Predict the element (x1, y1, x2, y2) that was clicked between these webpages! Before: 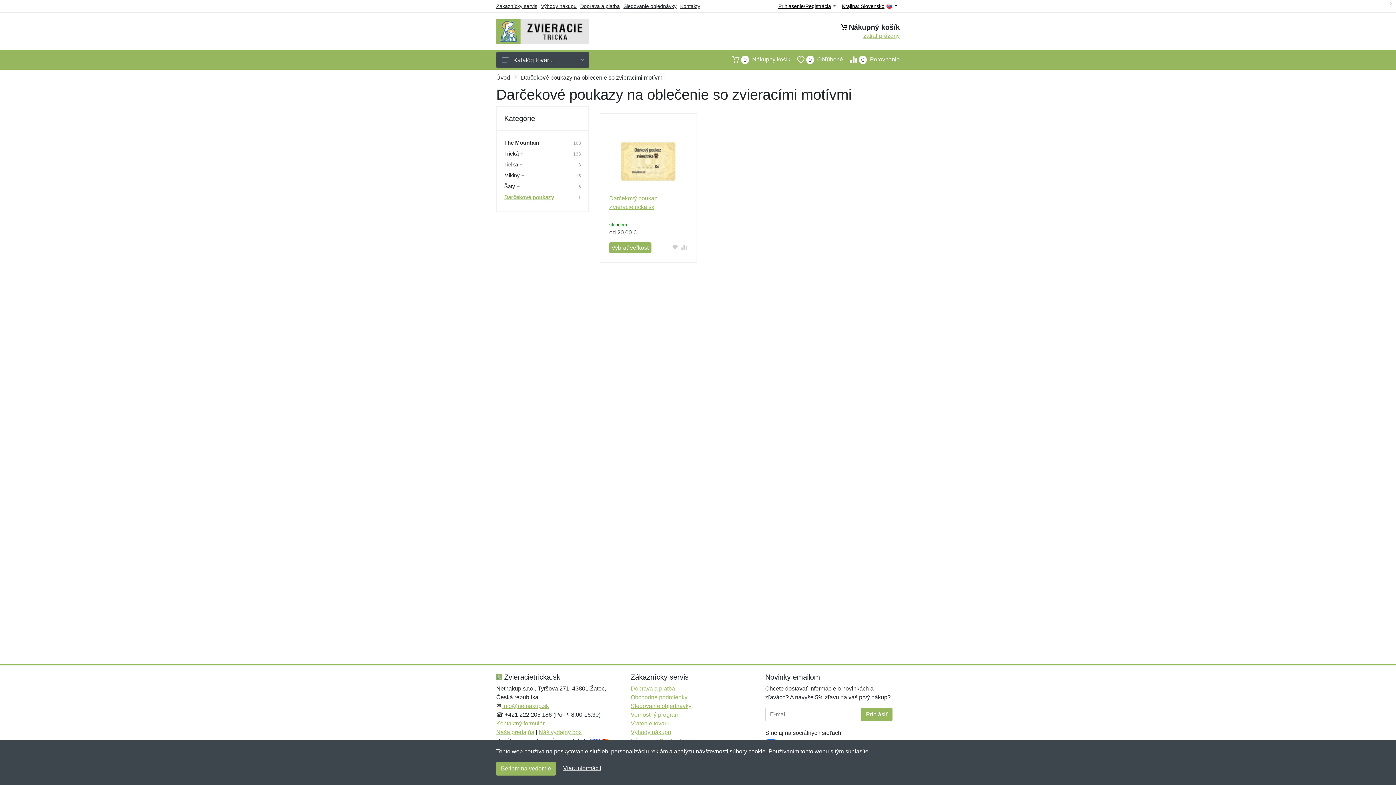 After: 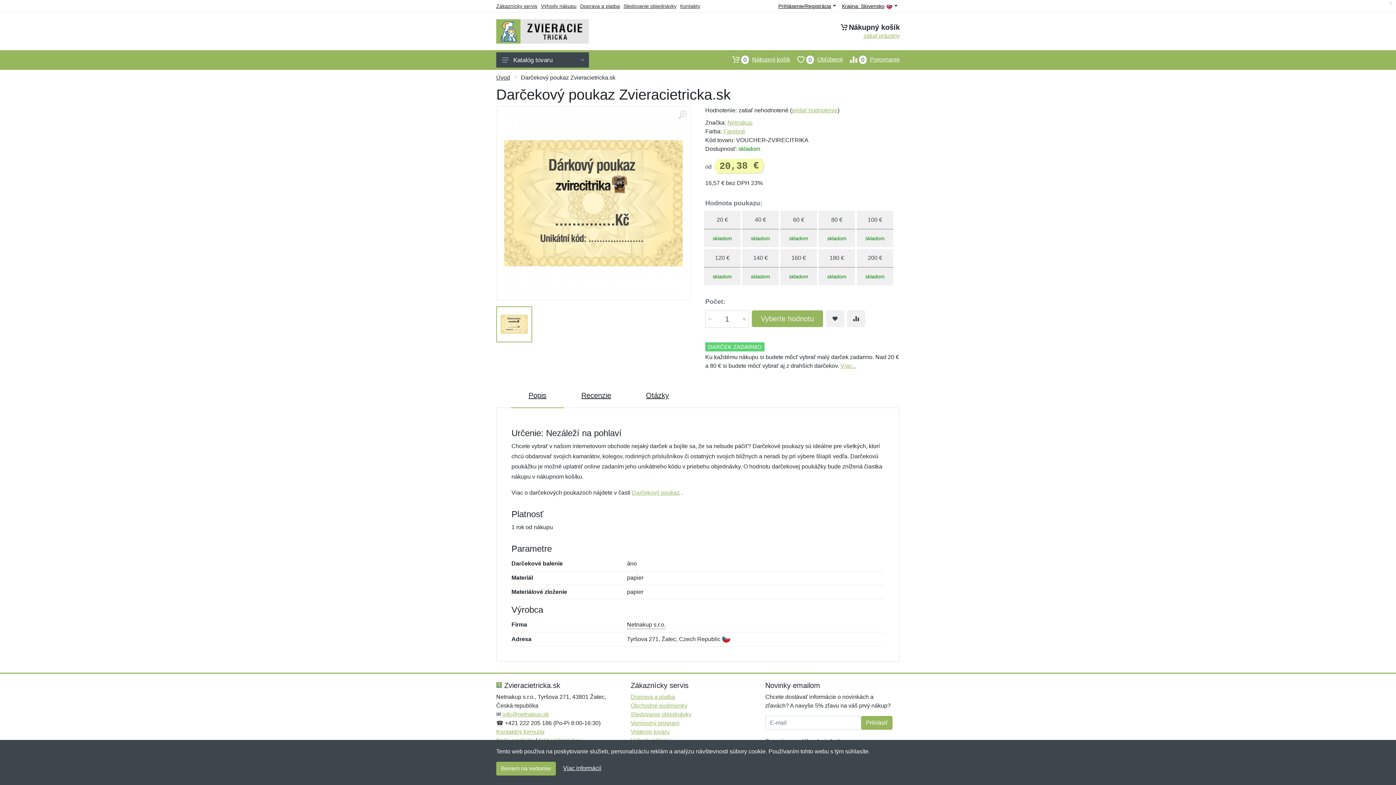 Action: bbox: (607, 120, 689, 203)